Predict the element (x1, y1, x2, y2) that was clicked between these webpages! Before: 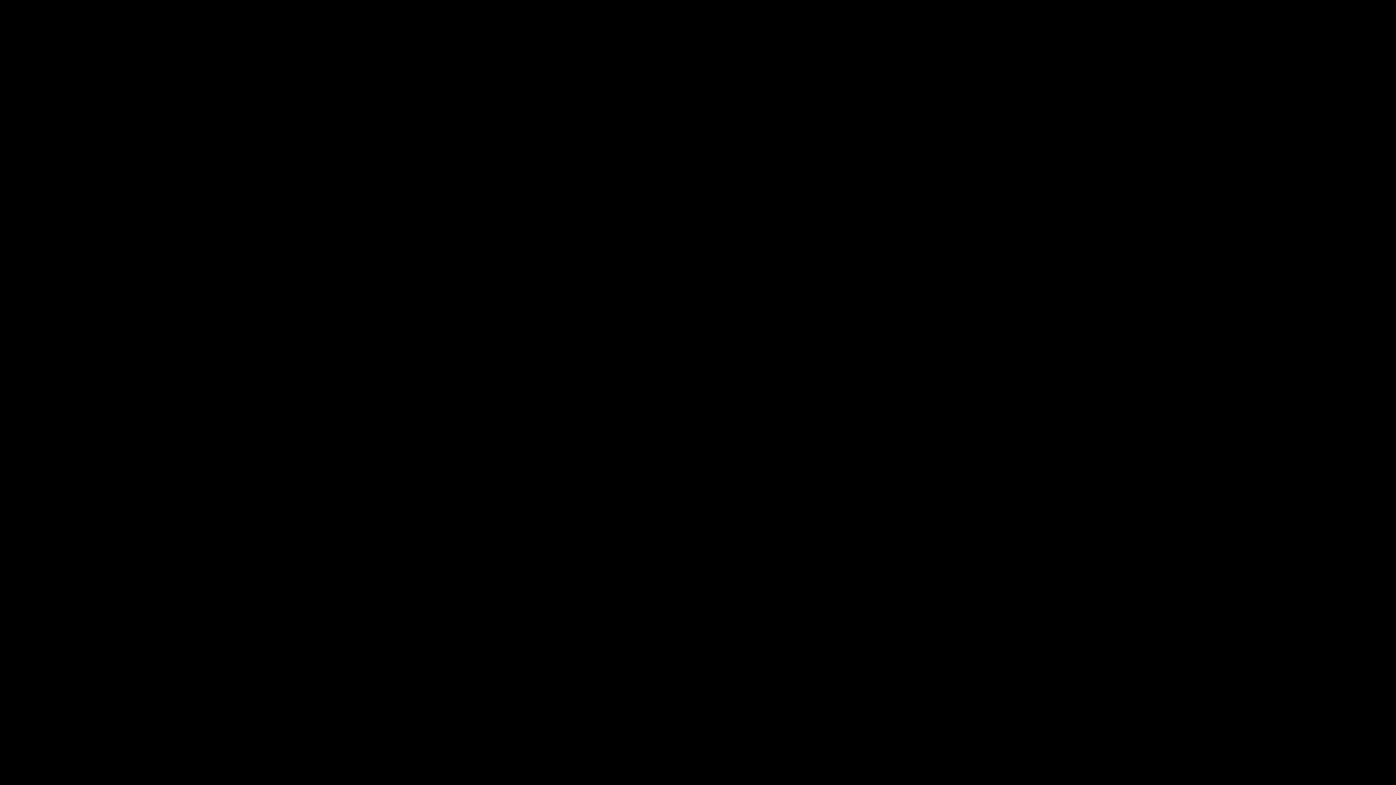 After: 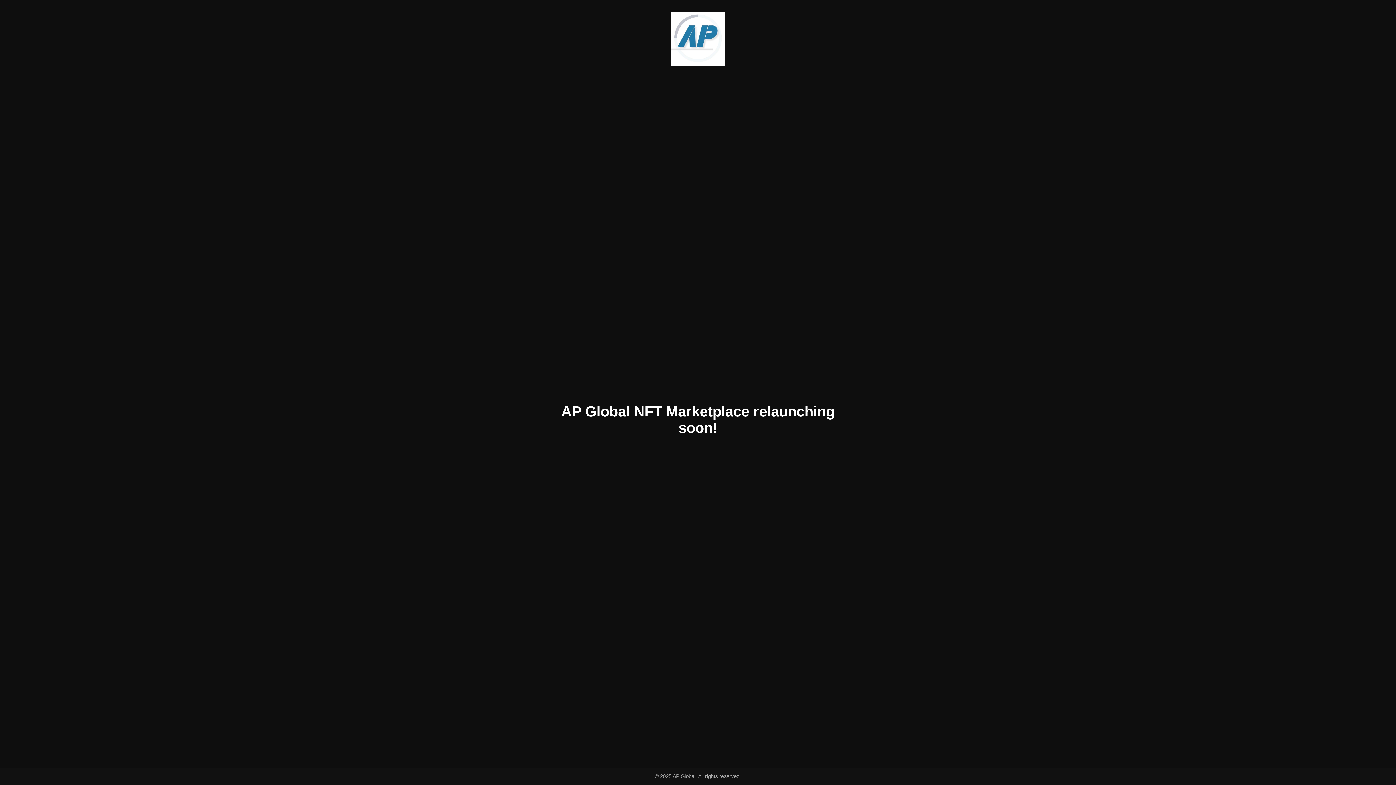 Action: bbox: (1140, 43, 1185, 53) label: NFT MARKETPLACE